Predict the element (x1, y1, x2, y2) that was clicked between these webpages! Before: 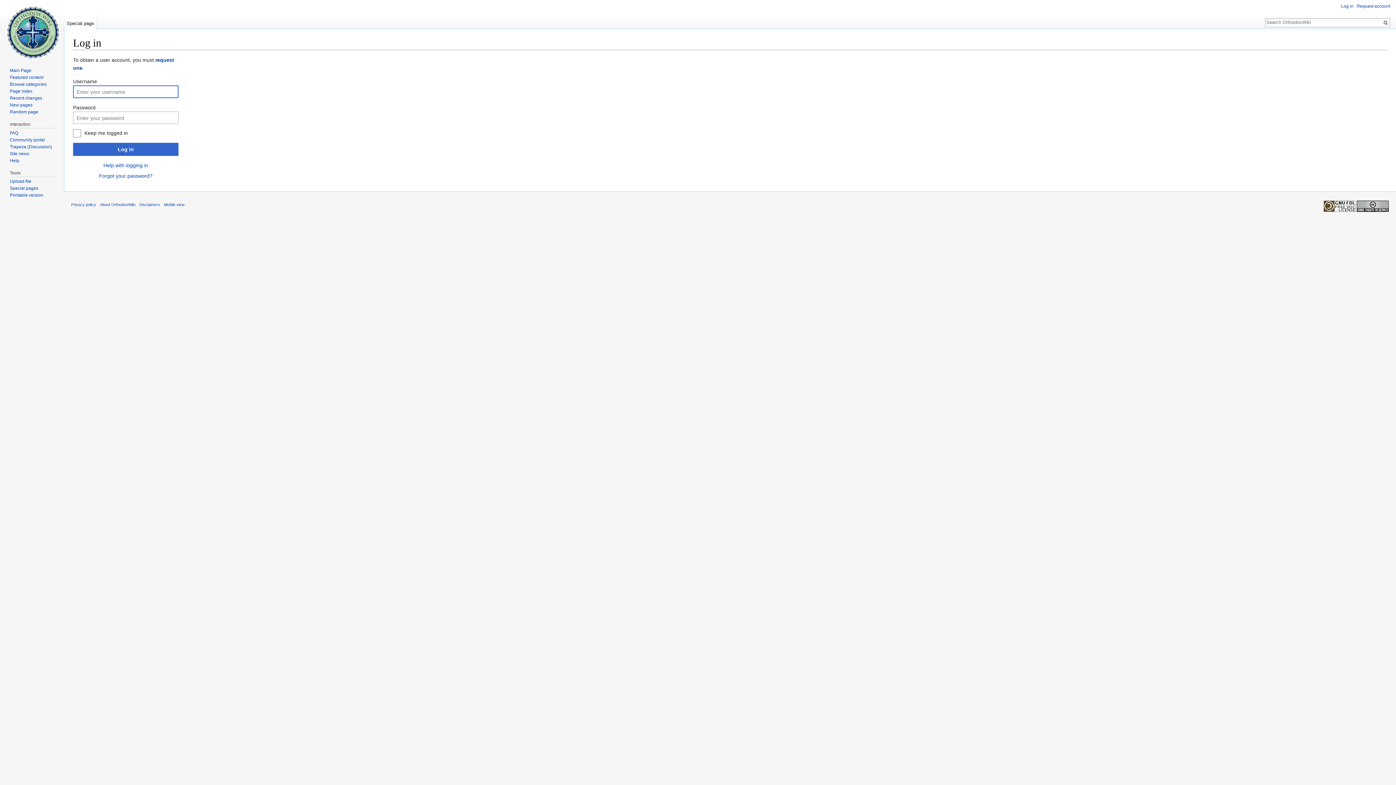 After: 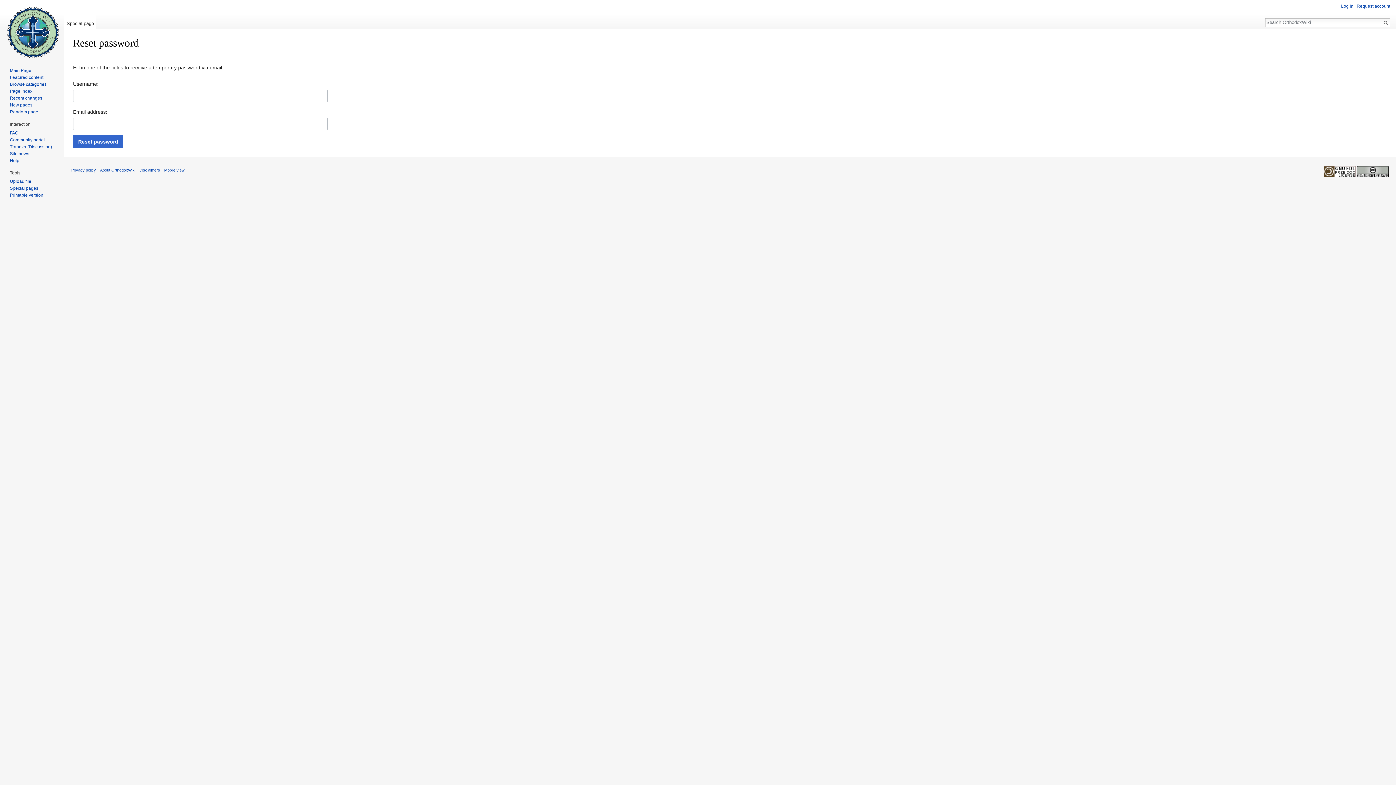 Action: bbox: (99, 172, 152, 178) label: Forgot your password?